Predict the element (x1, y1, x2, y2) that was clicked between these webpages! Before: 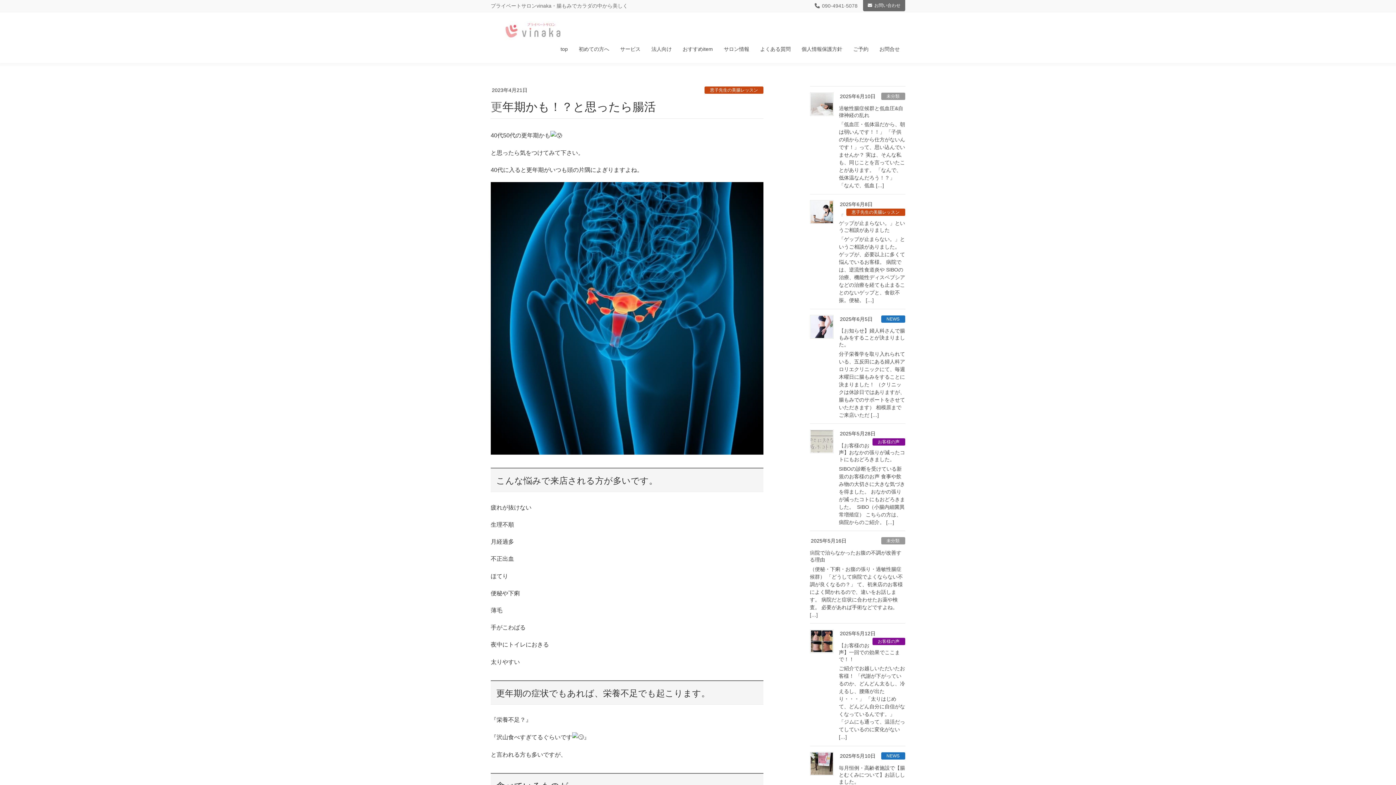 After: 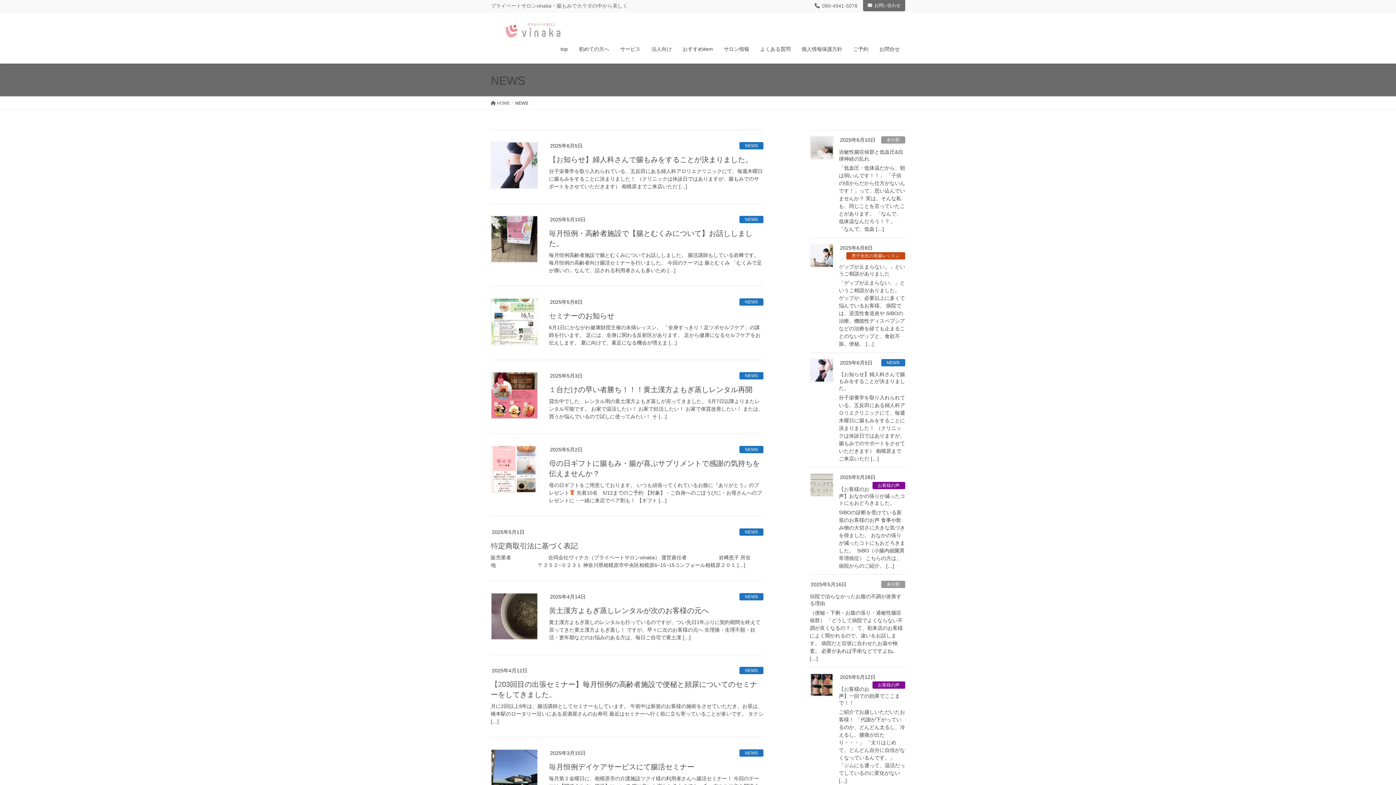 Action: label: NEWS bbox: (881, 752, 905, 760)